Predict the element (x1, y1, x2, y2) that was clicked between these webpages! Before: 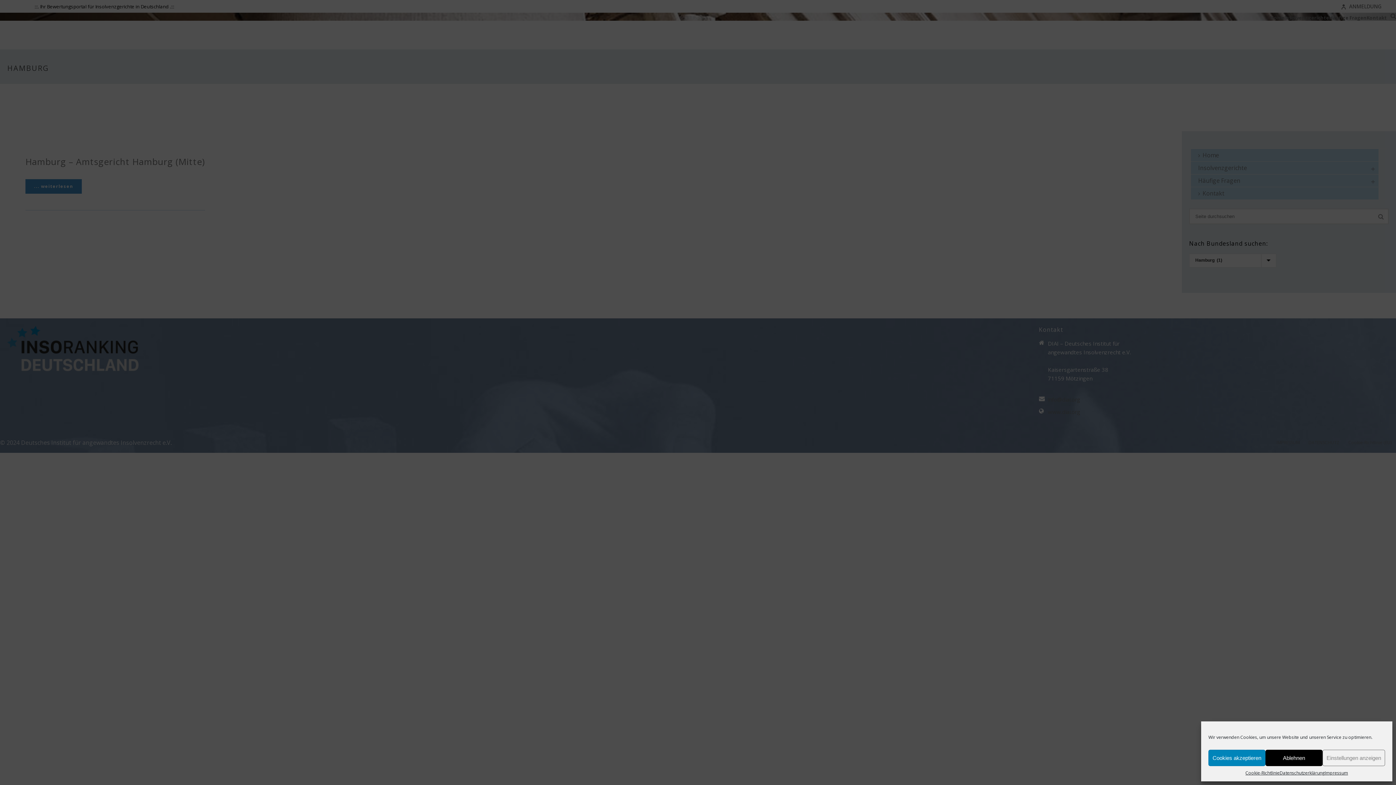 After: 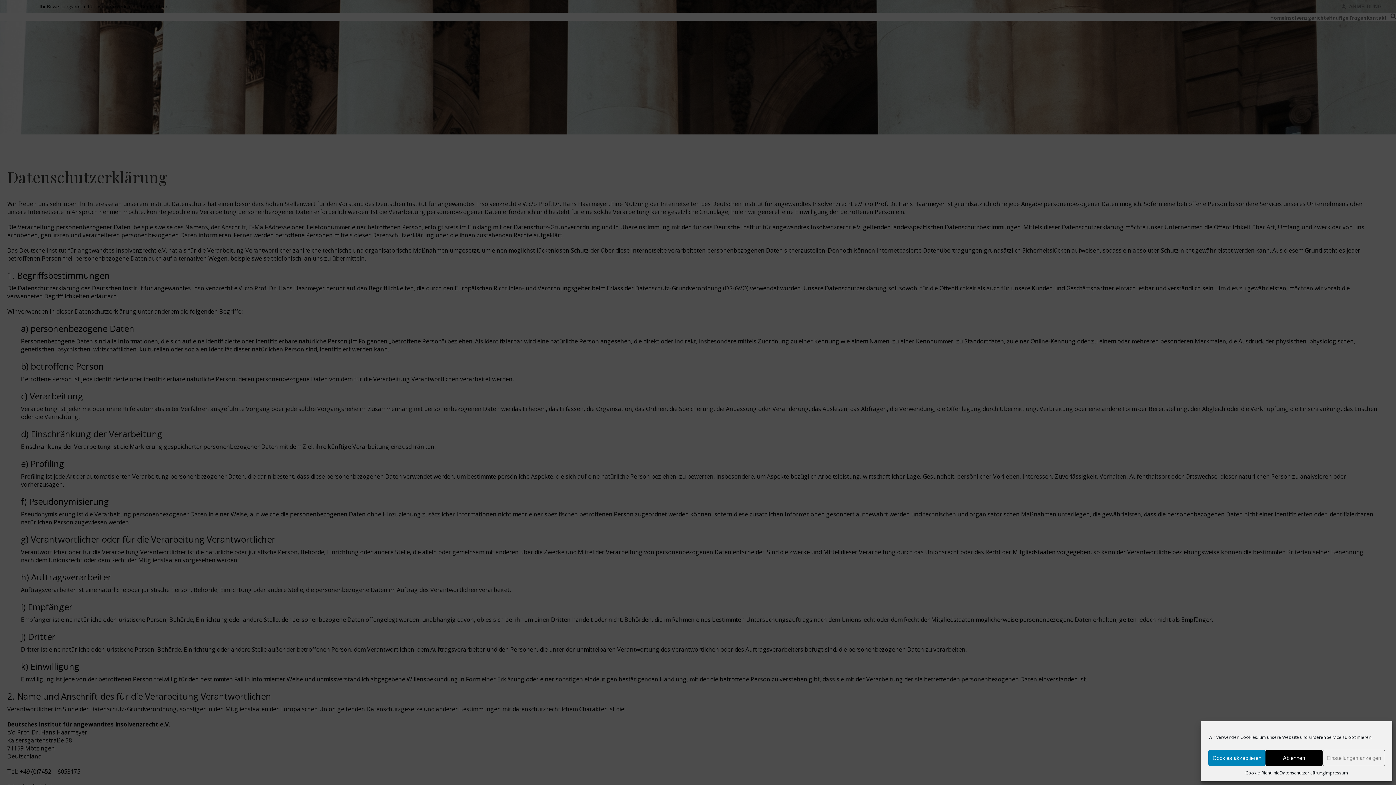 Action: bbox: (1279, 770, 1325, 776) label: Datenschutzerklärung